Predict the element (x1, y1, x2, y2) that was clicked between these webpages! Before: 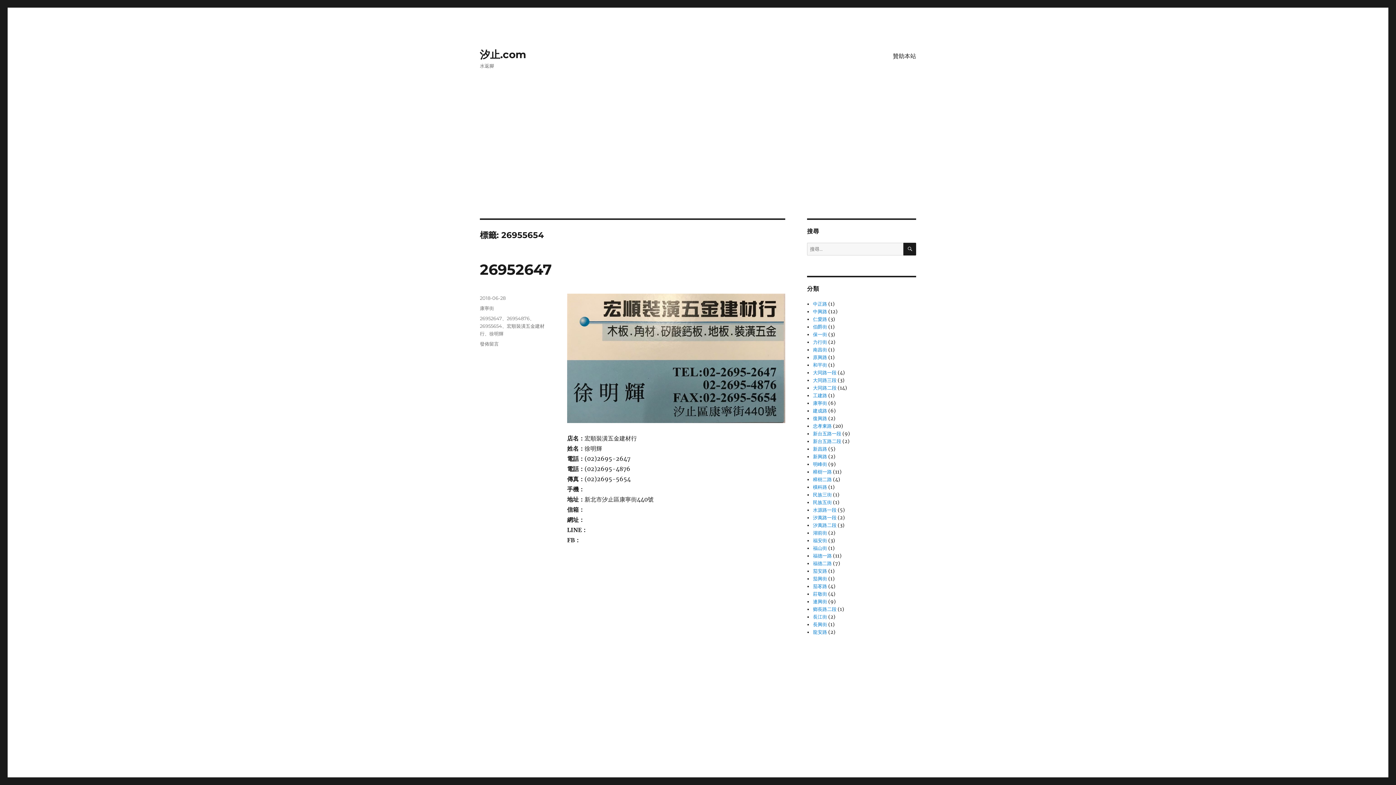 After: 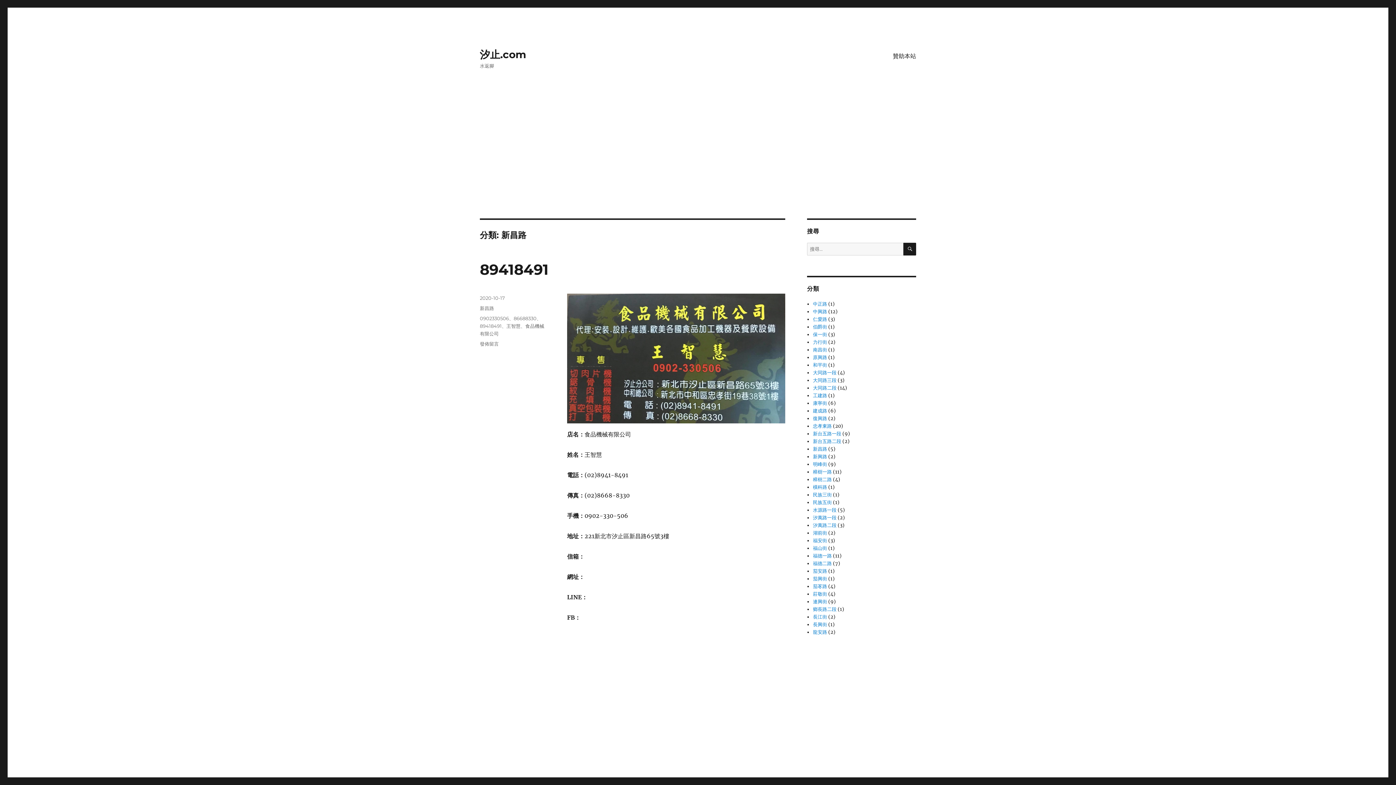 Action: label: 新昌路 bbox: (813, 446, 827, 452)